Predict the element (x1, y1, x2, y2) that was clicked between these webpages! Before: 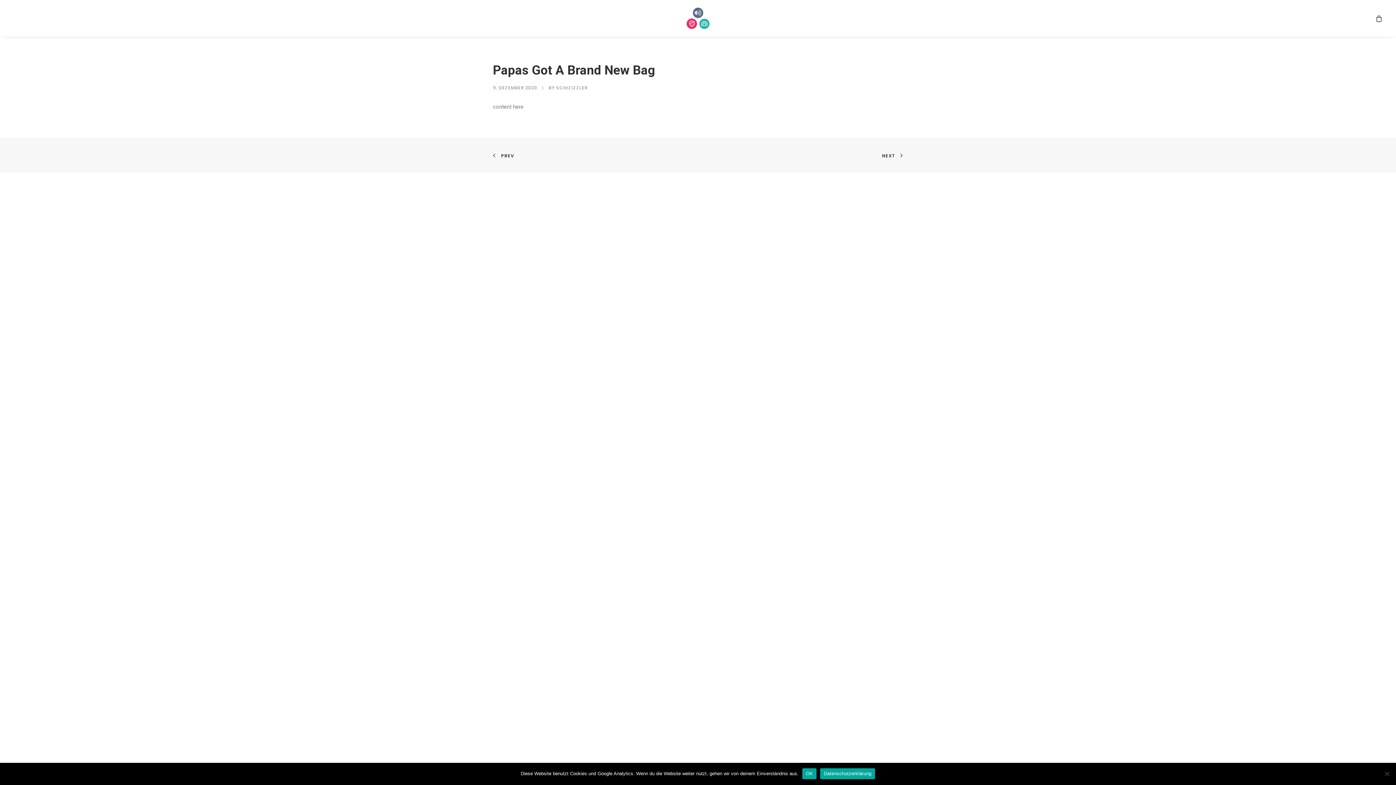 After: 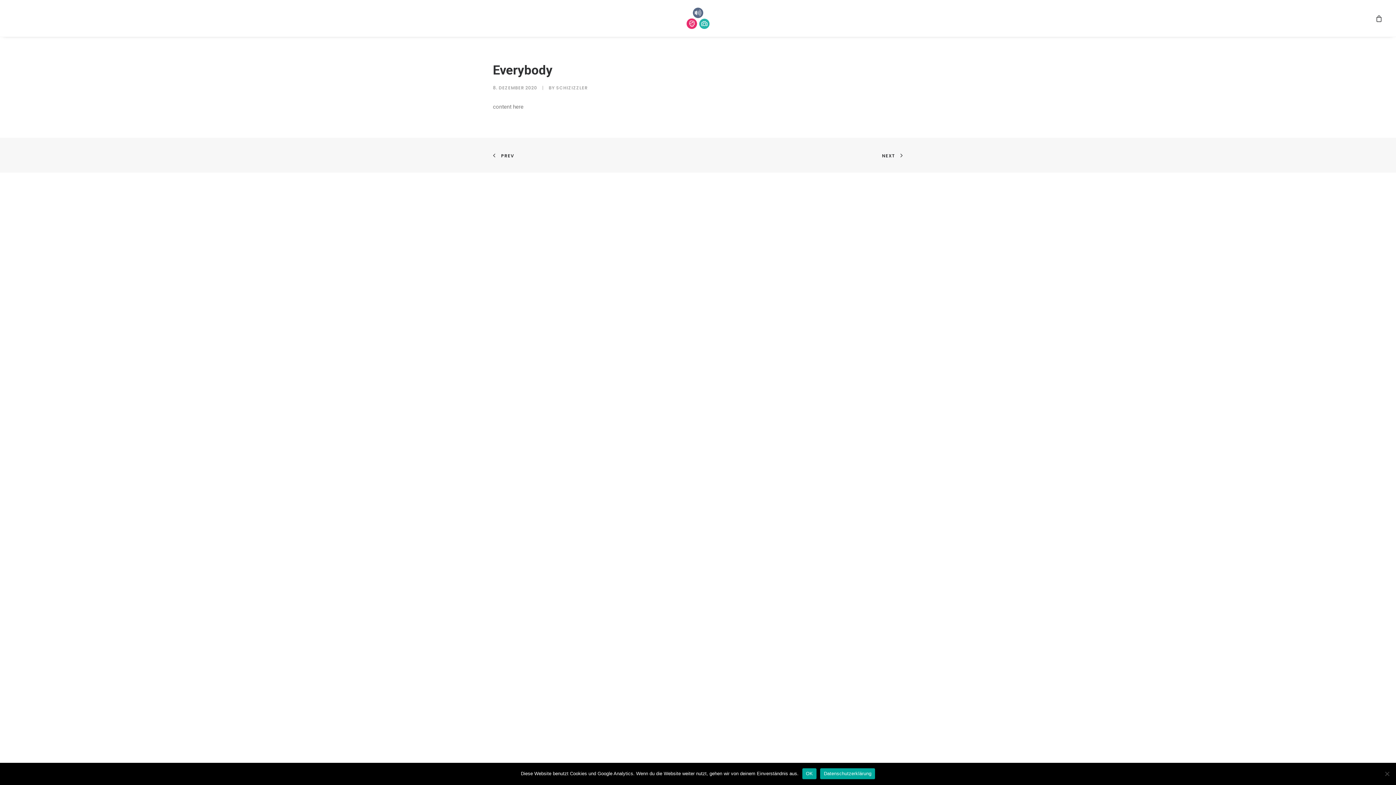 Action: label: PREV bbox: (493, 151, 514, 159)